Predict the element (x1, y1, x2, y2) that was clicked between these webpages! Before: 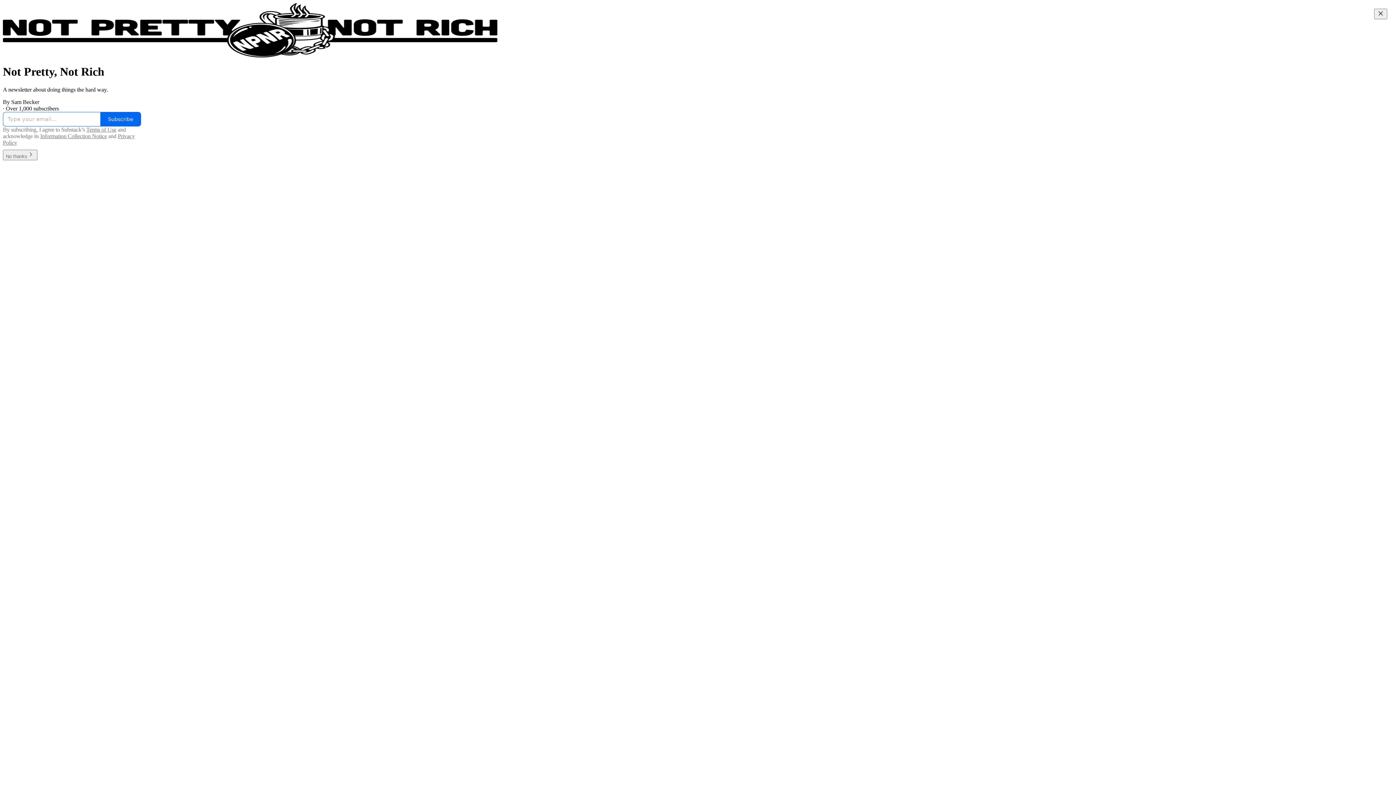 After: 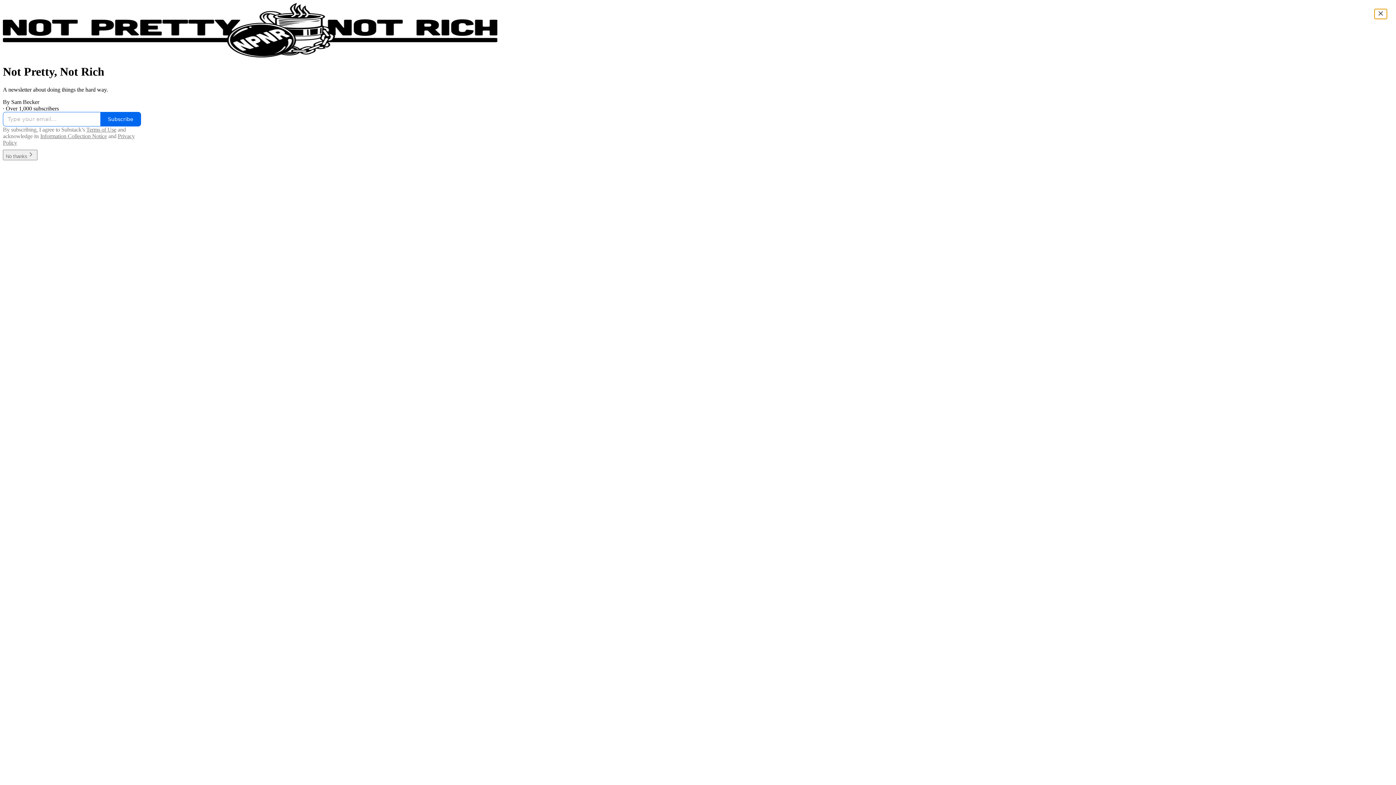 Action: label: Close bbox: (1374, 8, 1387, 19)